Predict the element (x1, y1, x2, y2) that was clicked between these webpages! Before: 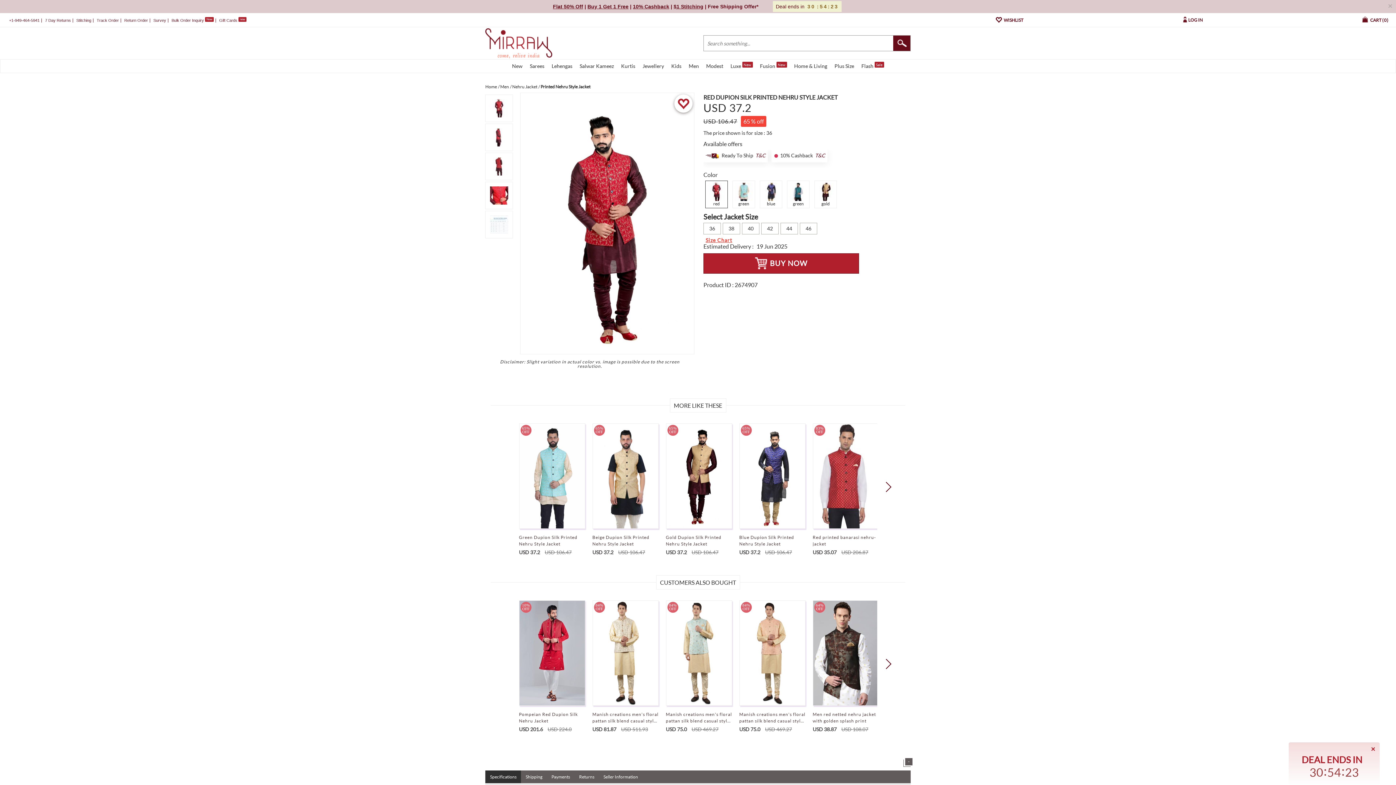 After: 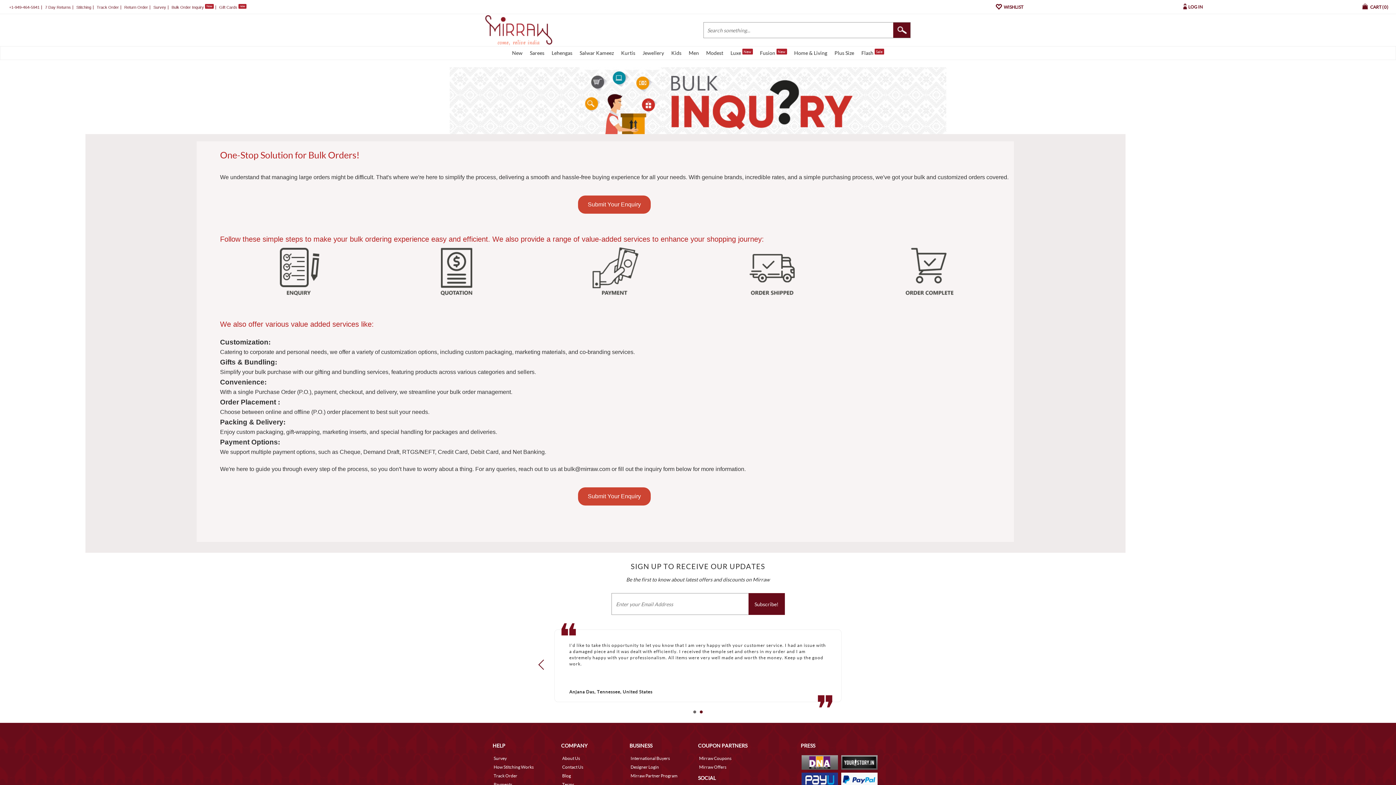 Action: label: Bulk Order Inquiry bbox: (171, 18, 204, 22)